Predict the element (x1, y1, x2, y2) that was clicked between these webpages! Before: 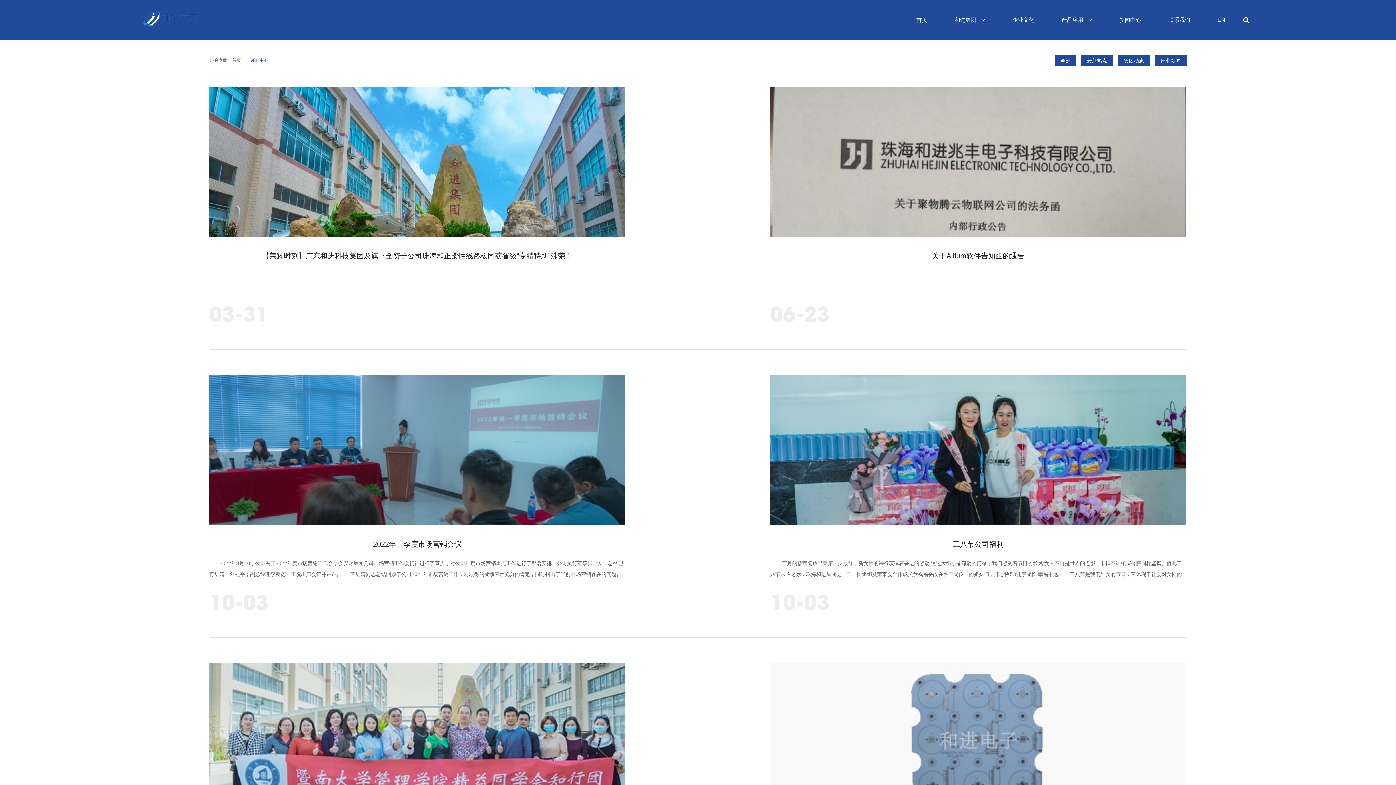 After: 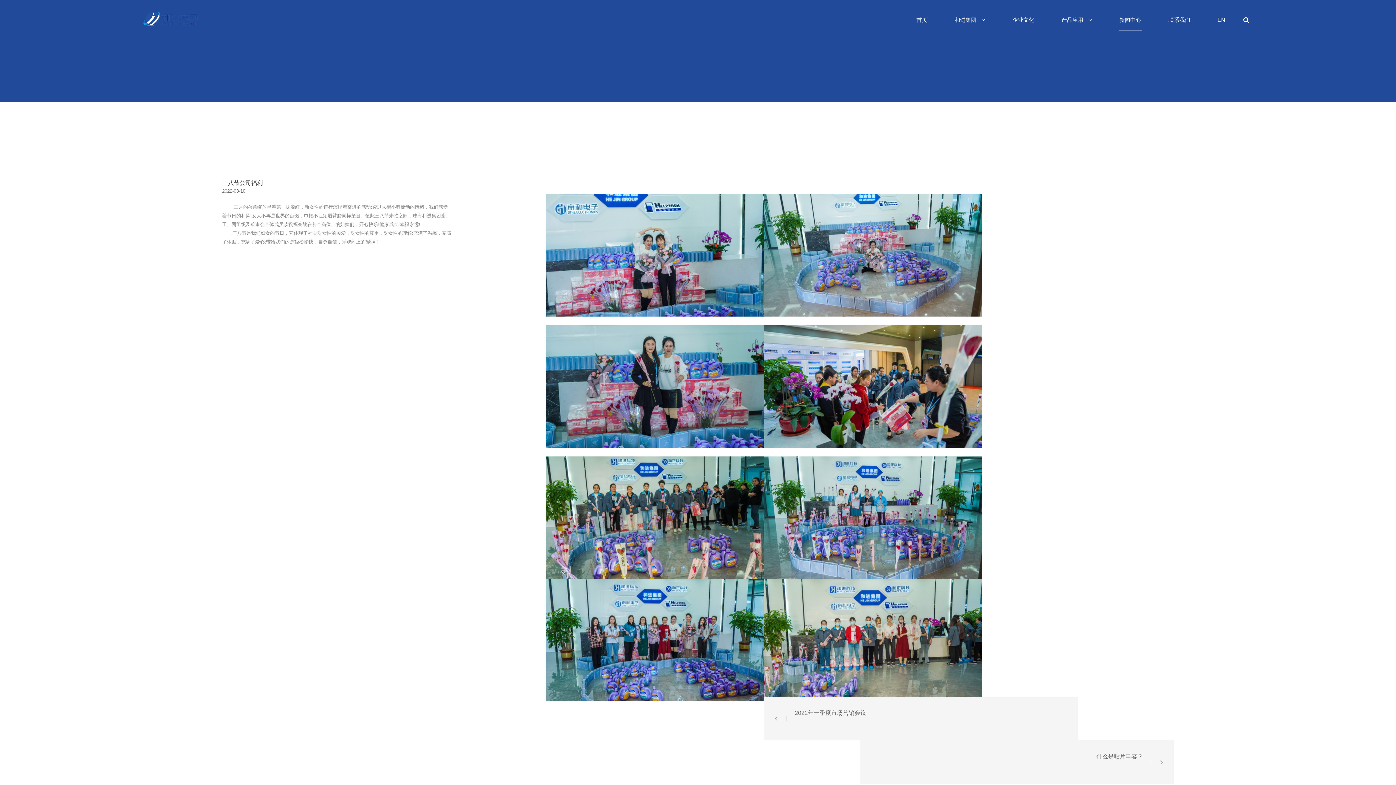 Action: label: 10-03

三八节公司福利

        三月的蓓蕾绽放早春第一抹殷红，新女性的诗行演绎着奋进的感动;透过大街小巷流动的情绪，我们感受着节日的和风;女人不再是世界的点缀，巾帼不让须眉臂膀同样坚挺。值此三八节来临之际，珠海和进集团党、工、团组织及董事会全体成员恭祝福奋战在各个岗位上的姐妹们，开心快乐!健康成长!幸福永远!       三八节是我们妇女的节日，它体现了社会对女性的关爱，对女性的尊重，对女性的理解;充满了温馨，充满了体贴，充满了爱心;带给我们的是轻松愉快，自尊自信，乐观向上的'精神！

MORE bbox: (770, 375, 1186, 638)